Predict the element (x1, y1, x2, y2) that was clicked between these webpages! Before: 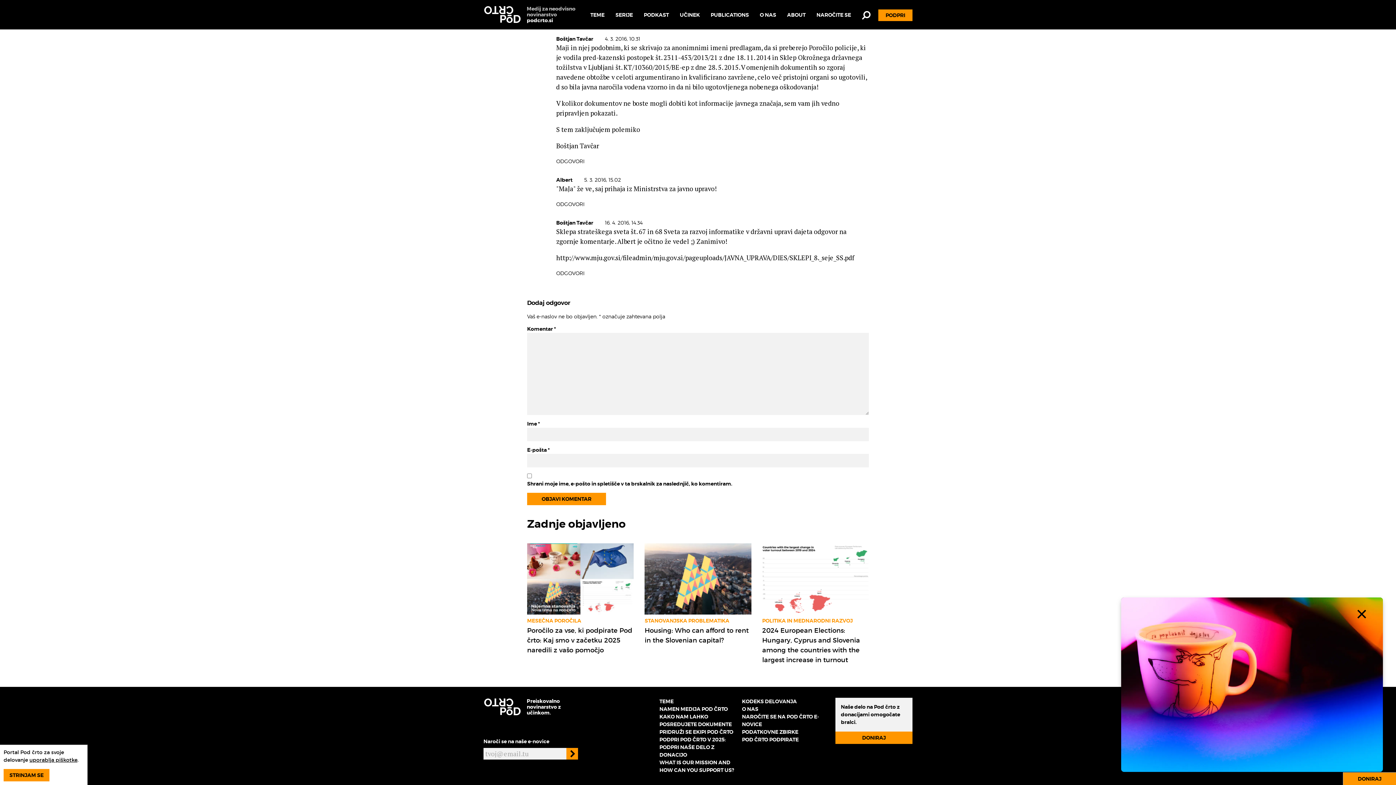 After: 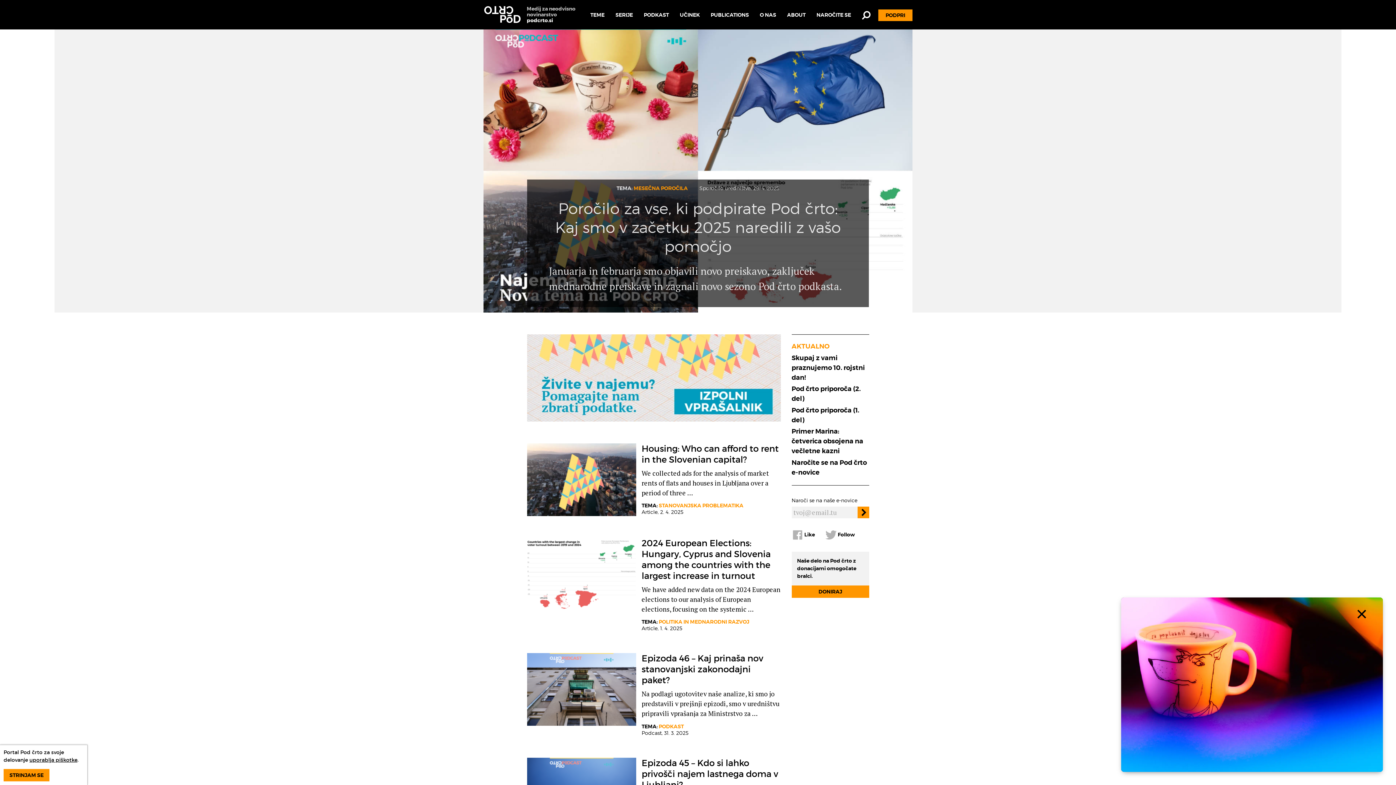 Action: label:  Medij za neodvisno novinarstvo podcrto.si bbox: (483, 5, 577, 23)